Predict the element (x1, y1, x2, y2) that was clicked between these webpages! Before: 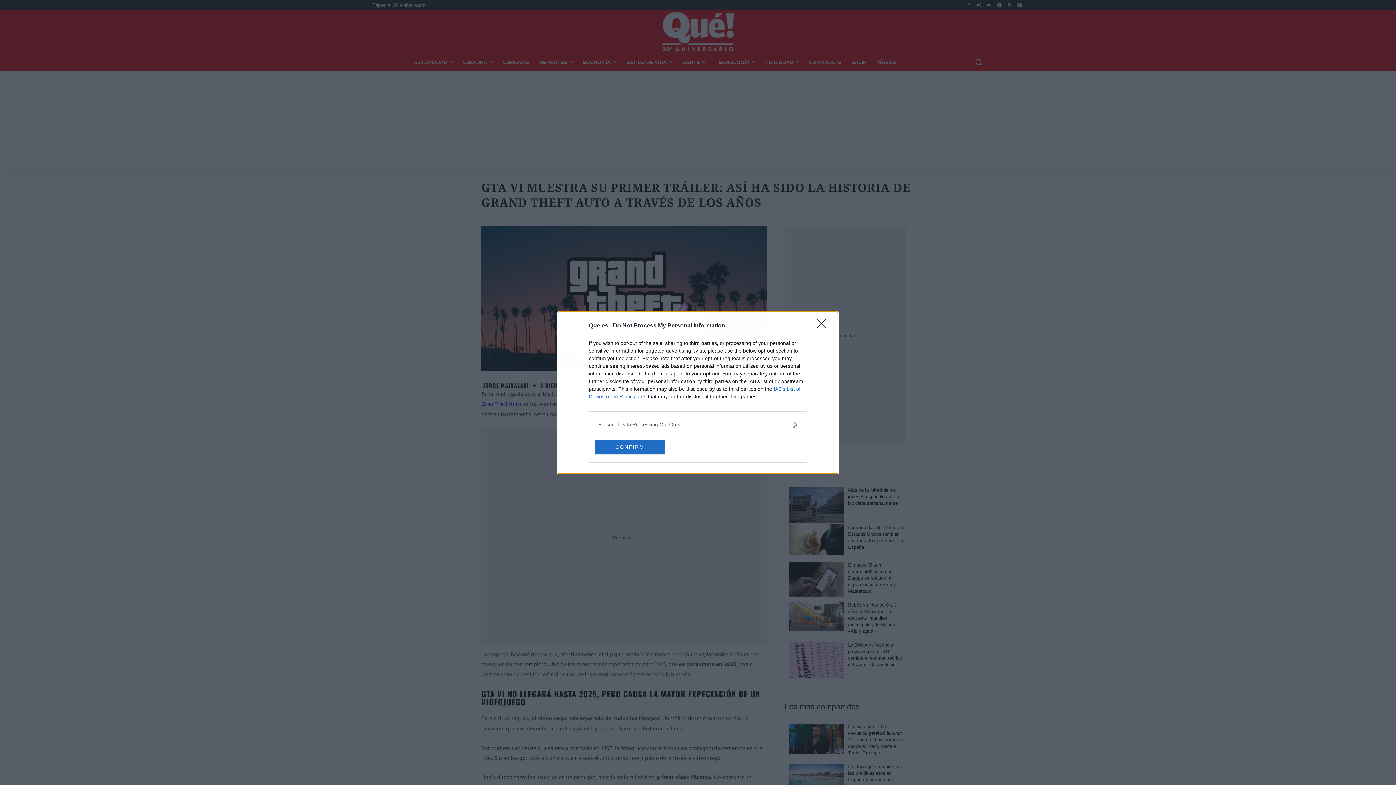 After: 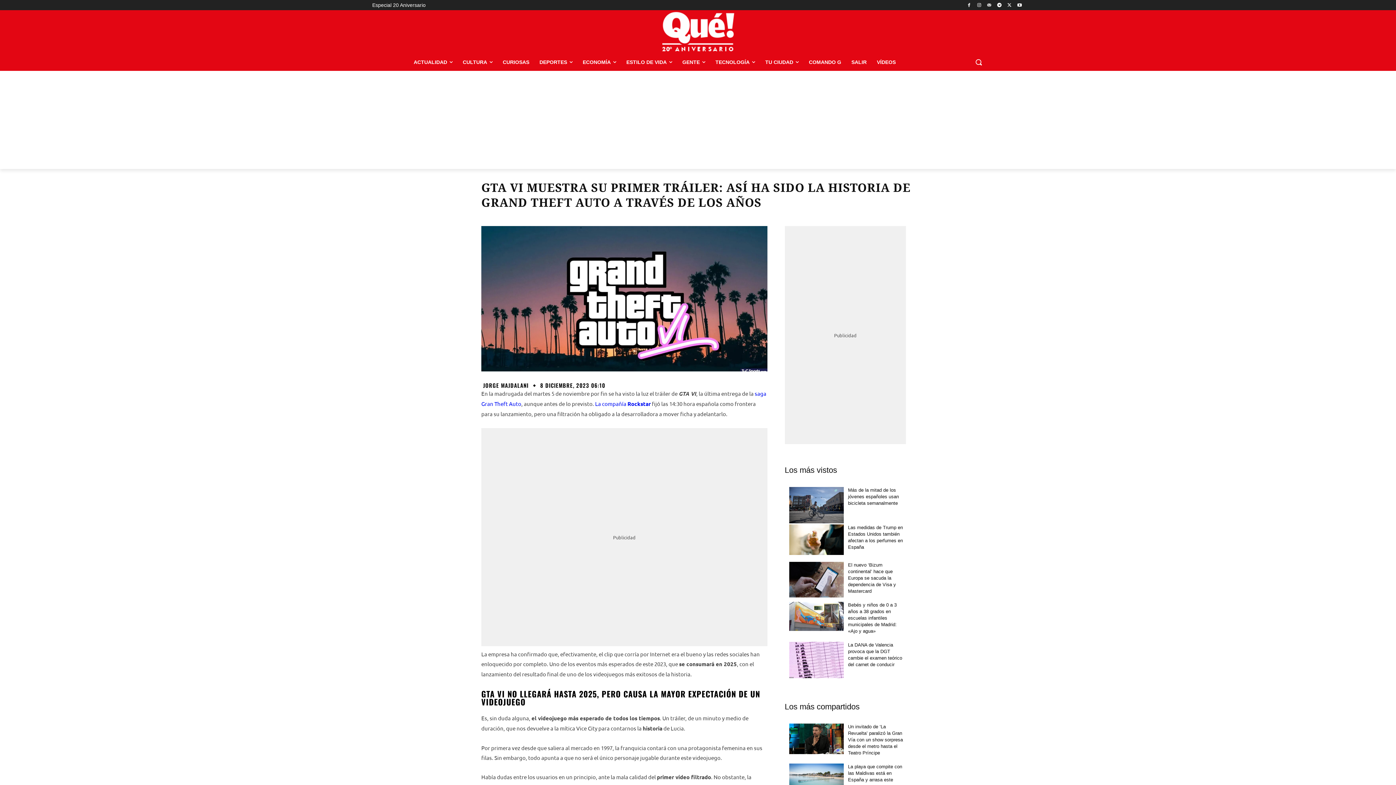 Action: bbox: (595, 439, 664, 454) label: CONFIRM